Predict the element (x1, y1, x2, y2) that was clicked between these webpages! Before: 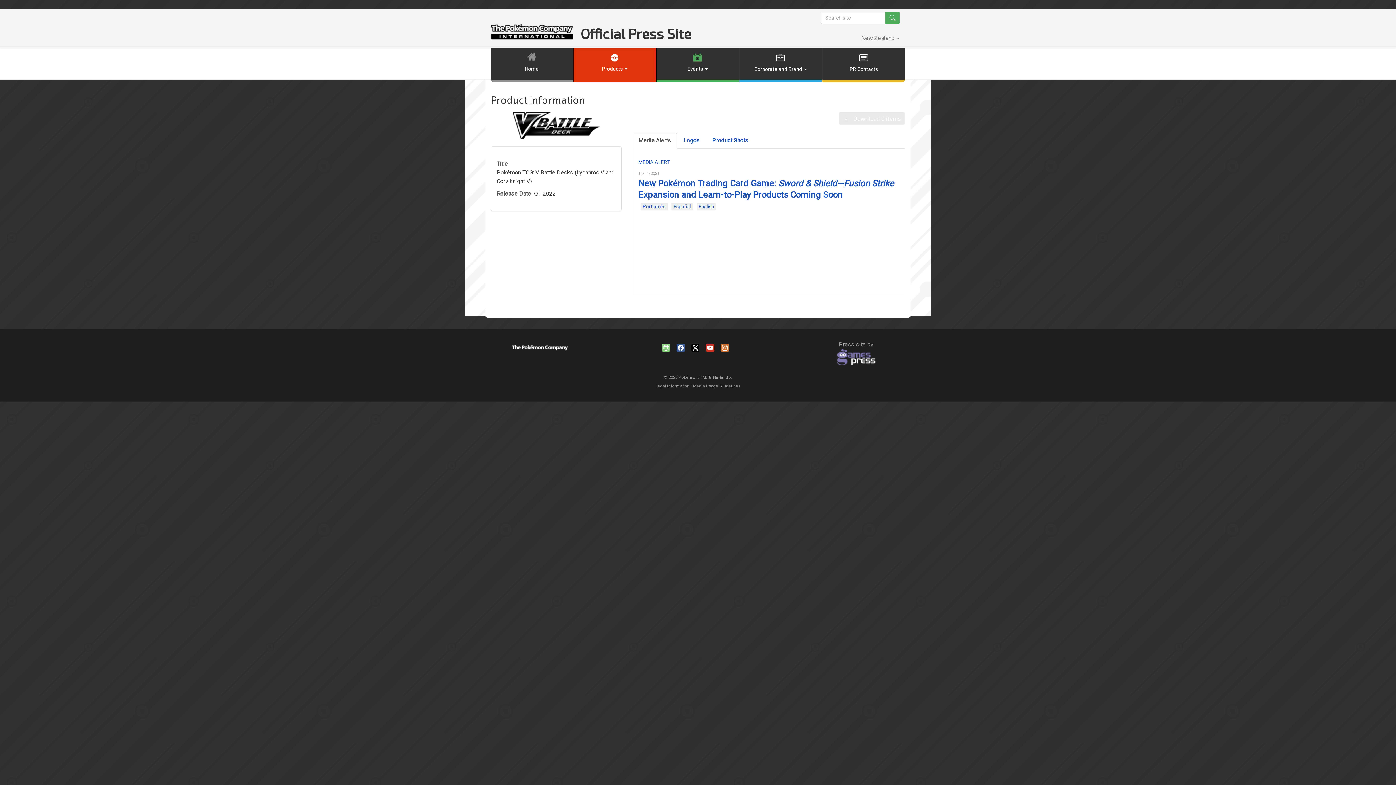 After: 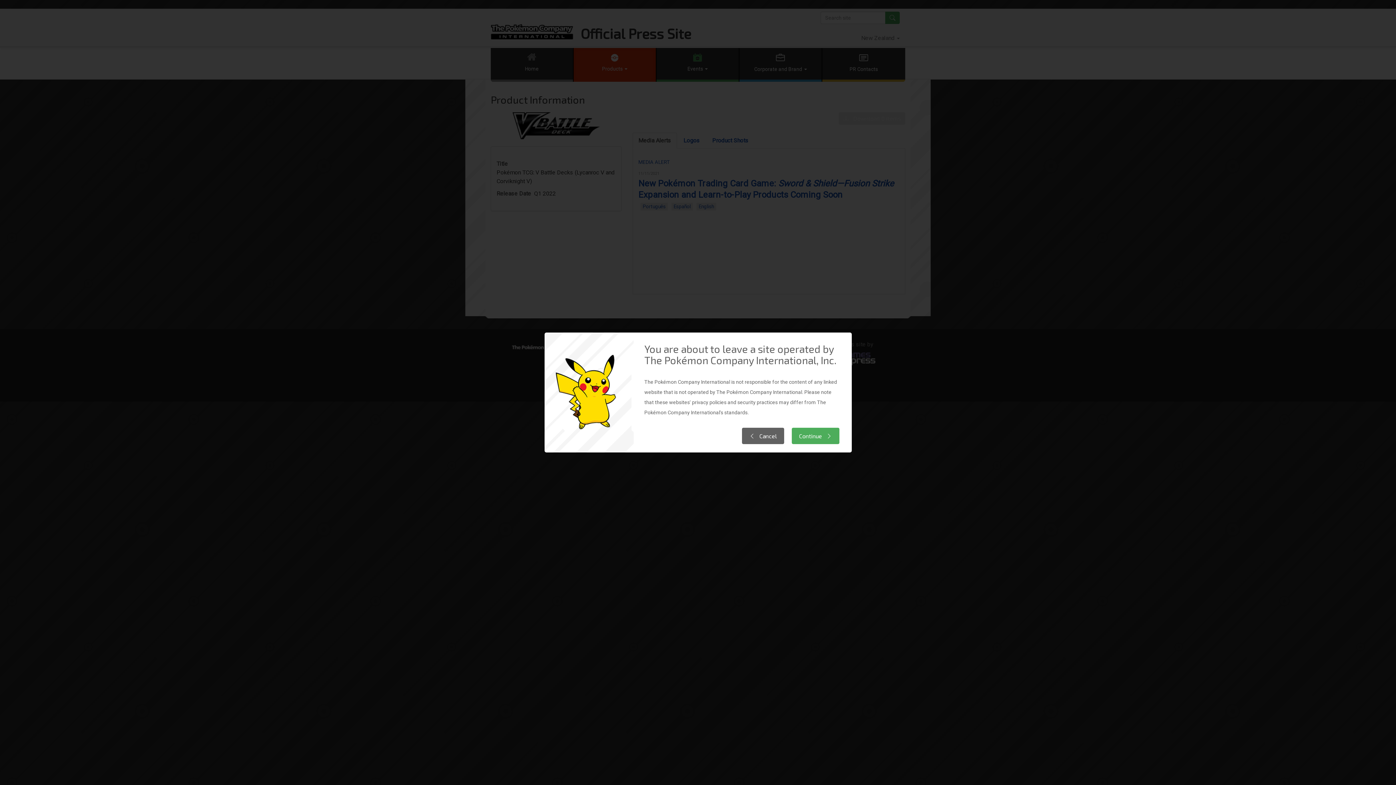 Action: label: Instagram bbox: (720, 344, 731, 354)